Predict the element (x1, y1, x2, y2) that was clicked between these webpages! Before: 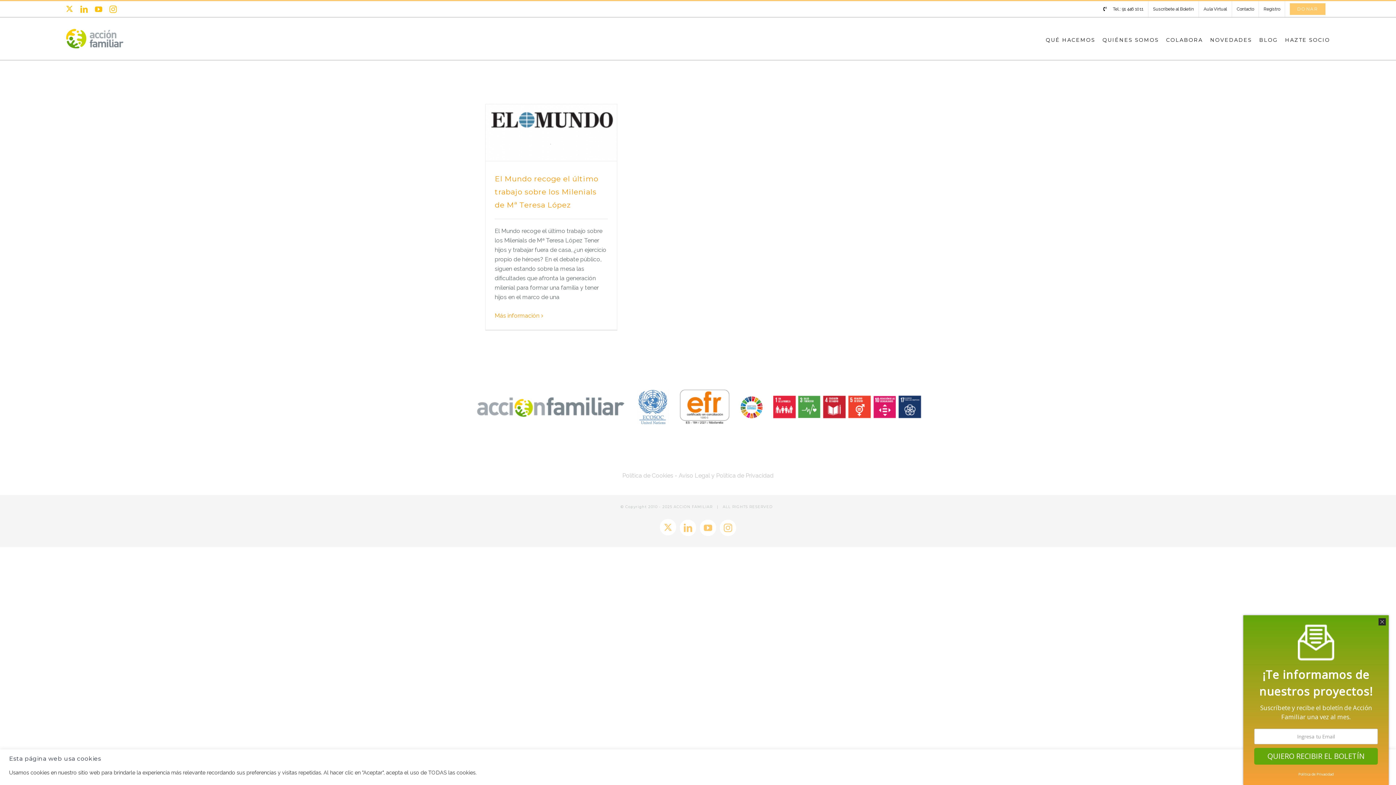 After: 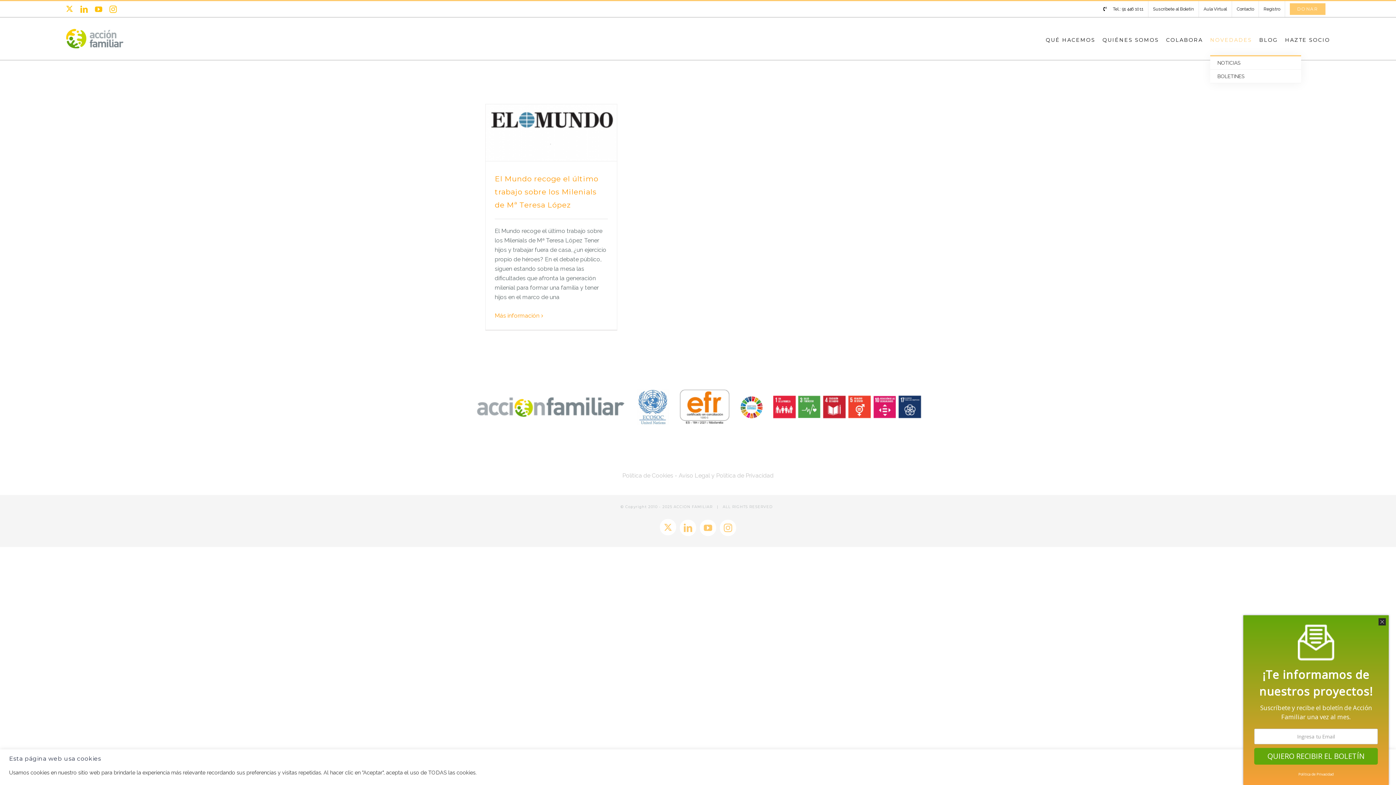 Action: bbox: (1210, 24, 1252, 55) label: NOVEDADES